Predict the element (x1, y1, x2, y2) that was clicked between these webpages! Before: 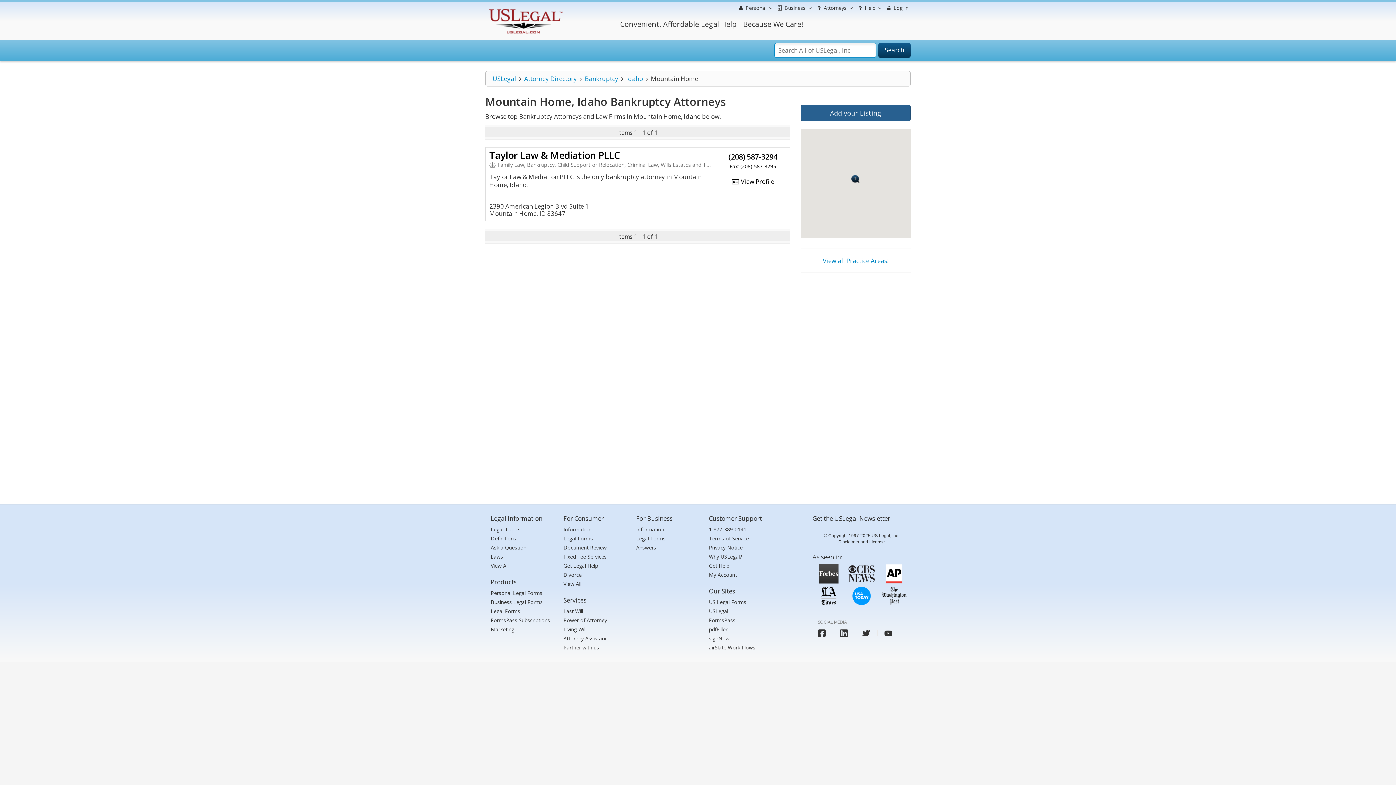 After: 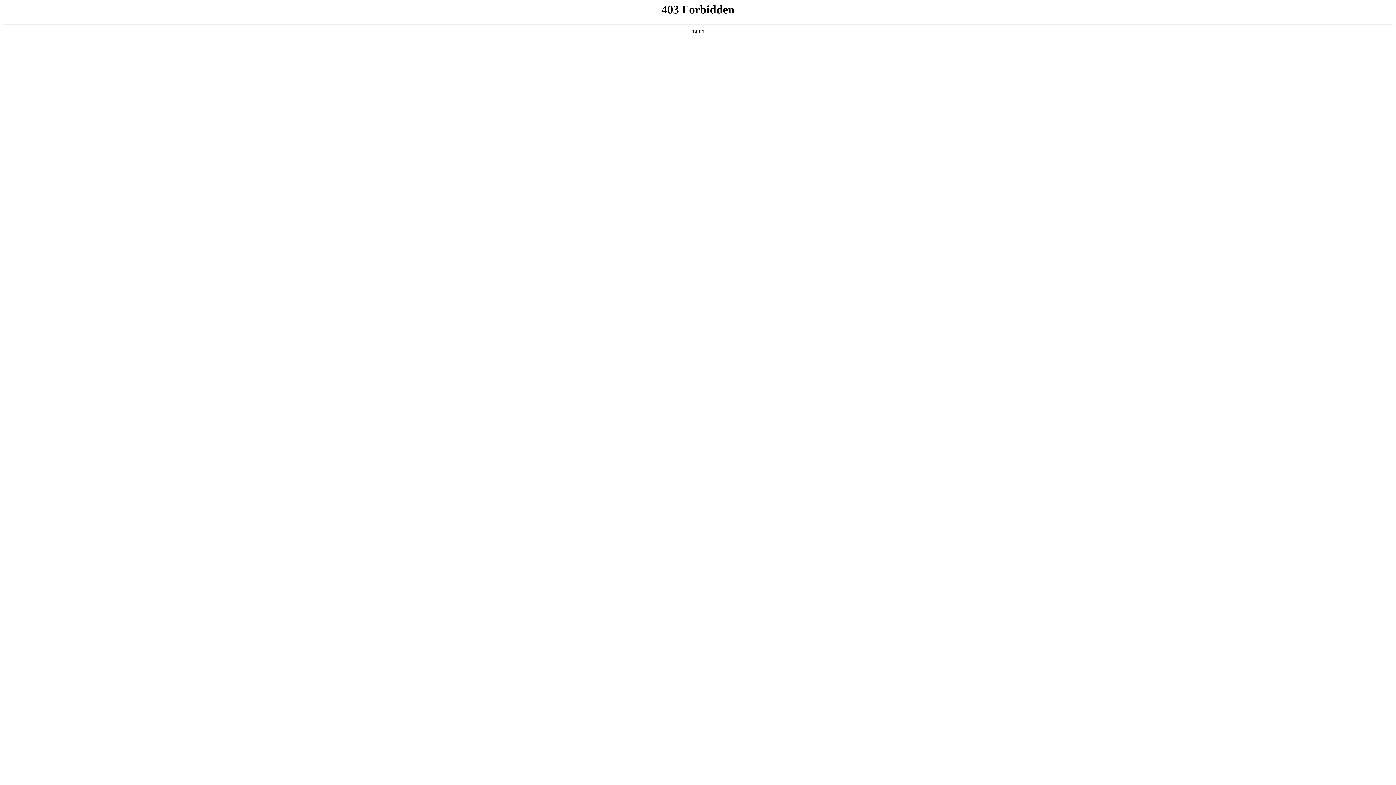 Action: bbox: (709, 562, 729, 569) label: Get Help